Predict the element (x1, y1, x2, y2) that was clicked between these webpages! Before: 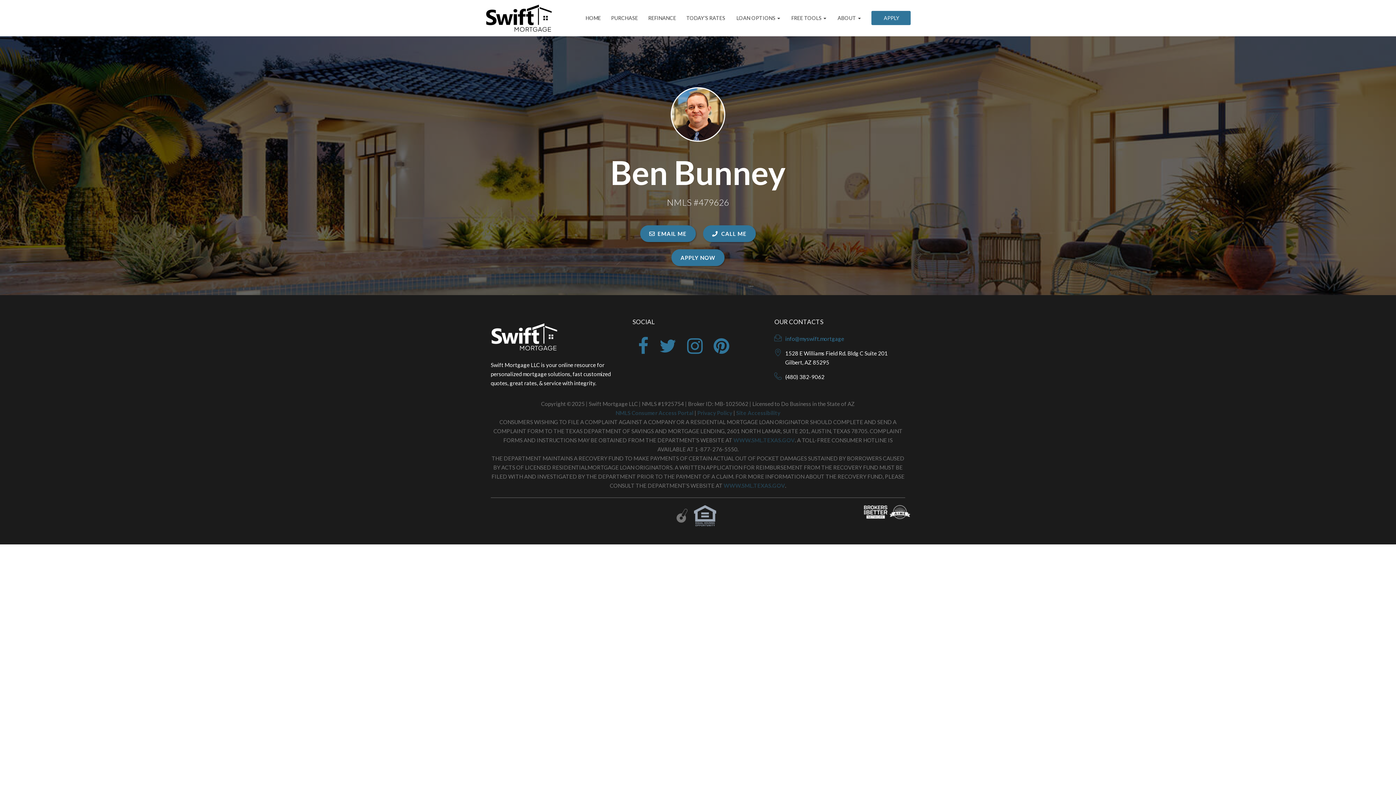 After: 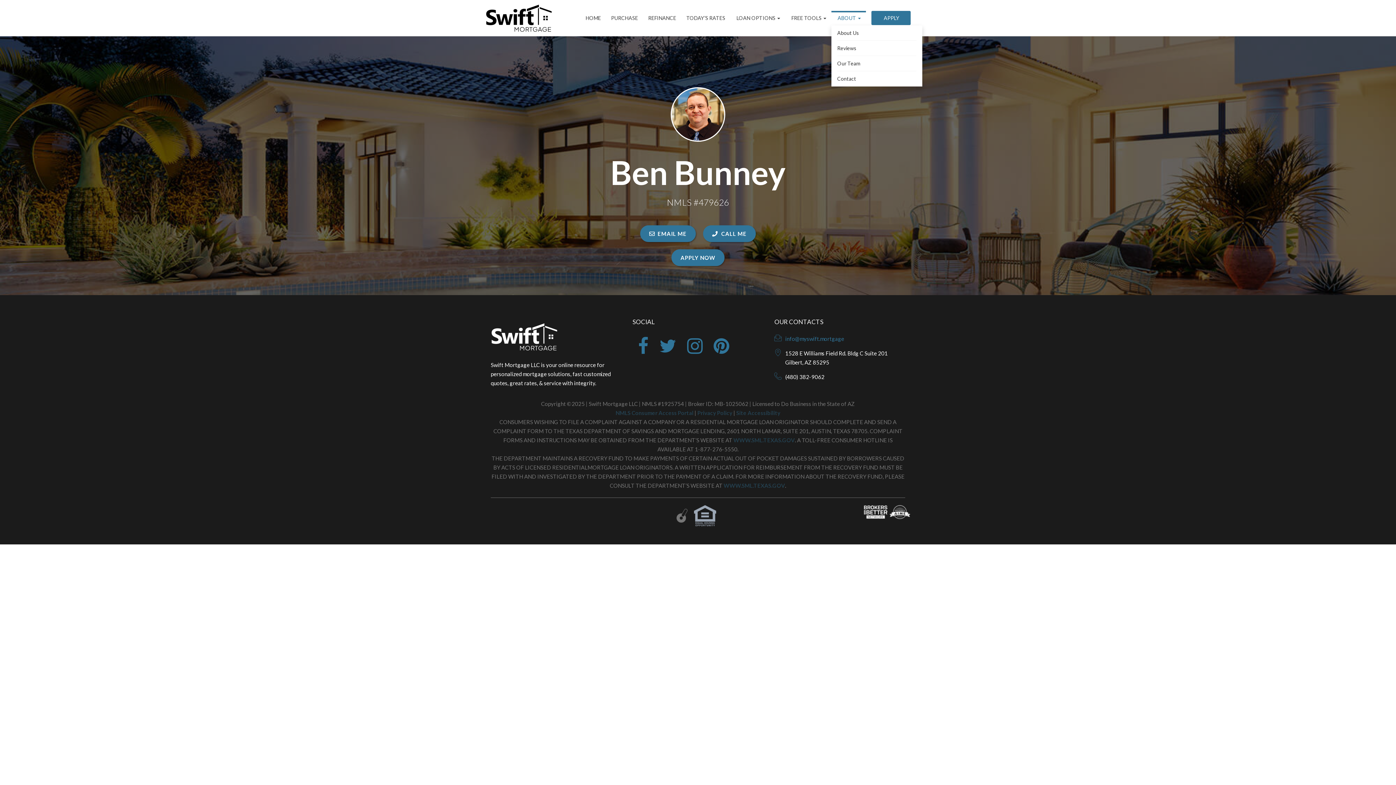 Action: bbox: (831, 10, 866, 25) label:  ABOUT 